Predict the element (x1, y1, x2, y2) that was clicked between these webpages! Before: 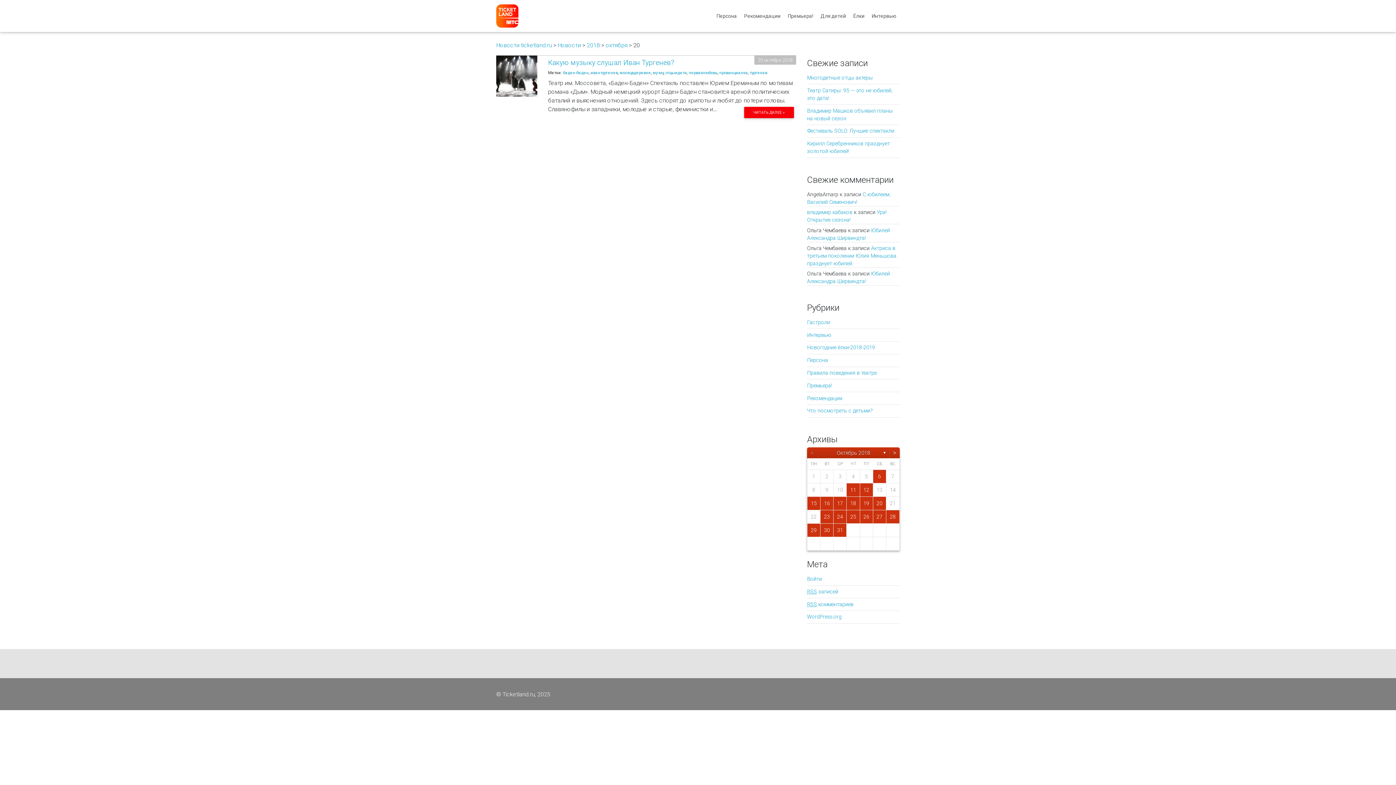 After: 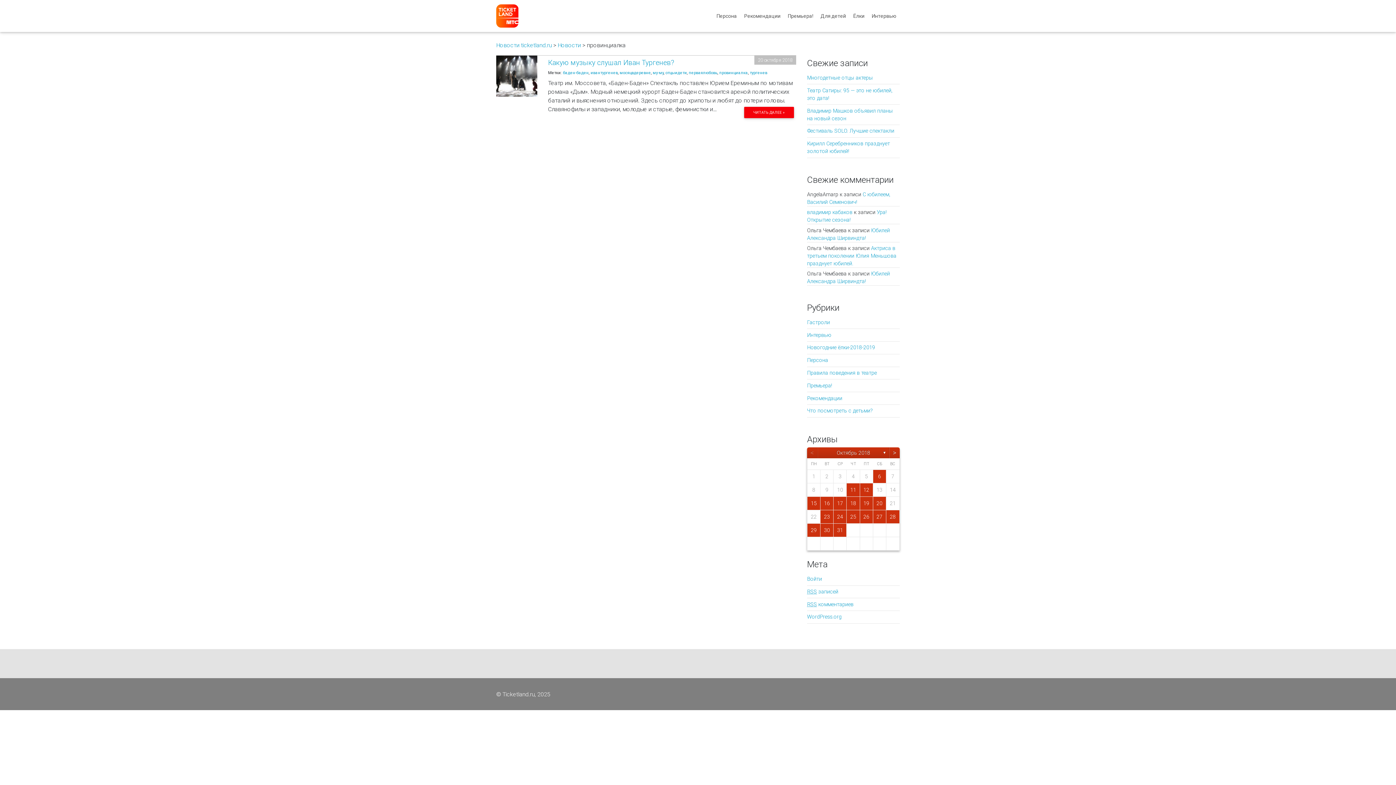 Action: label: провинциалка bbox: (719, 70, 748, 75)